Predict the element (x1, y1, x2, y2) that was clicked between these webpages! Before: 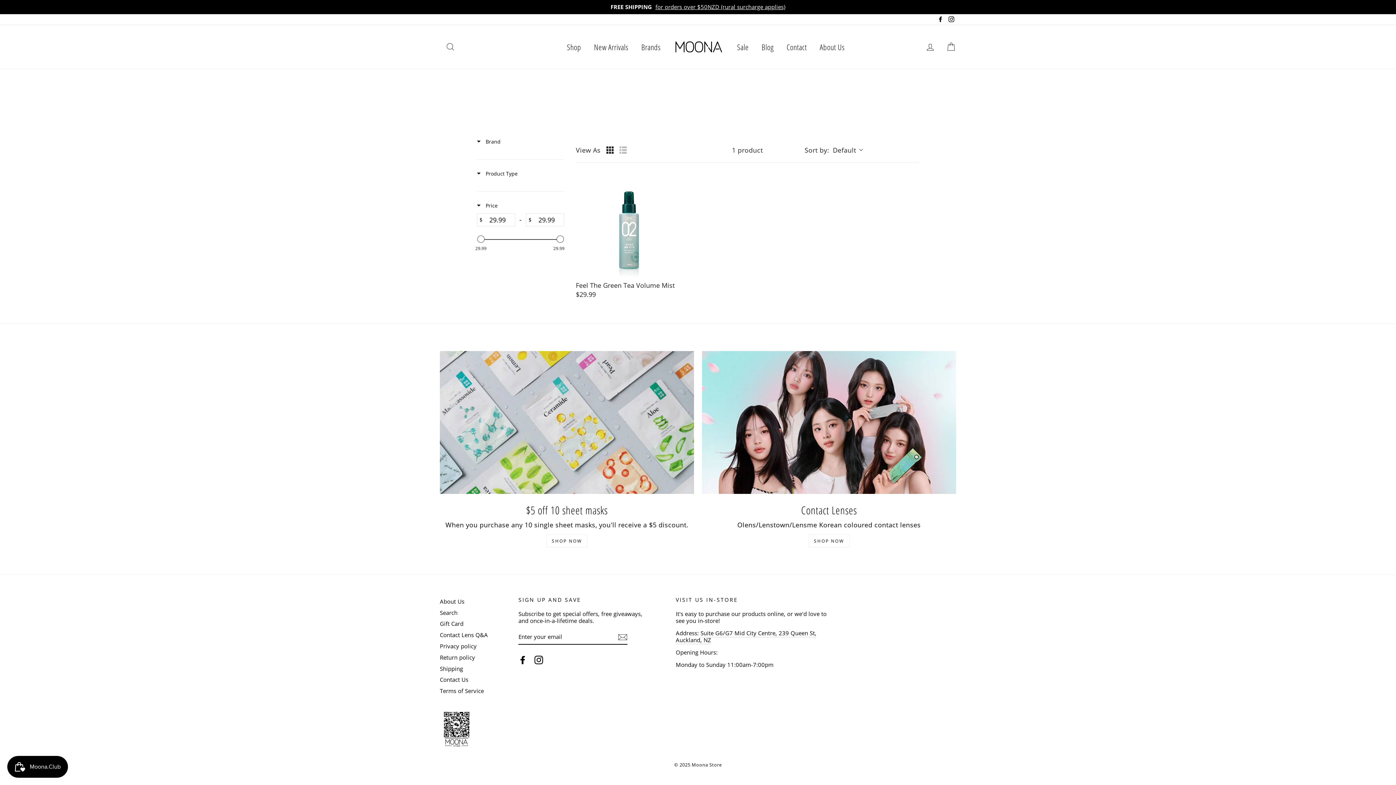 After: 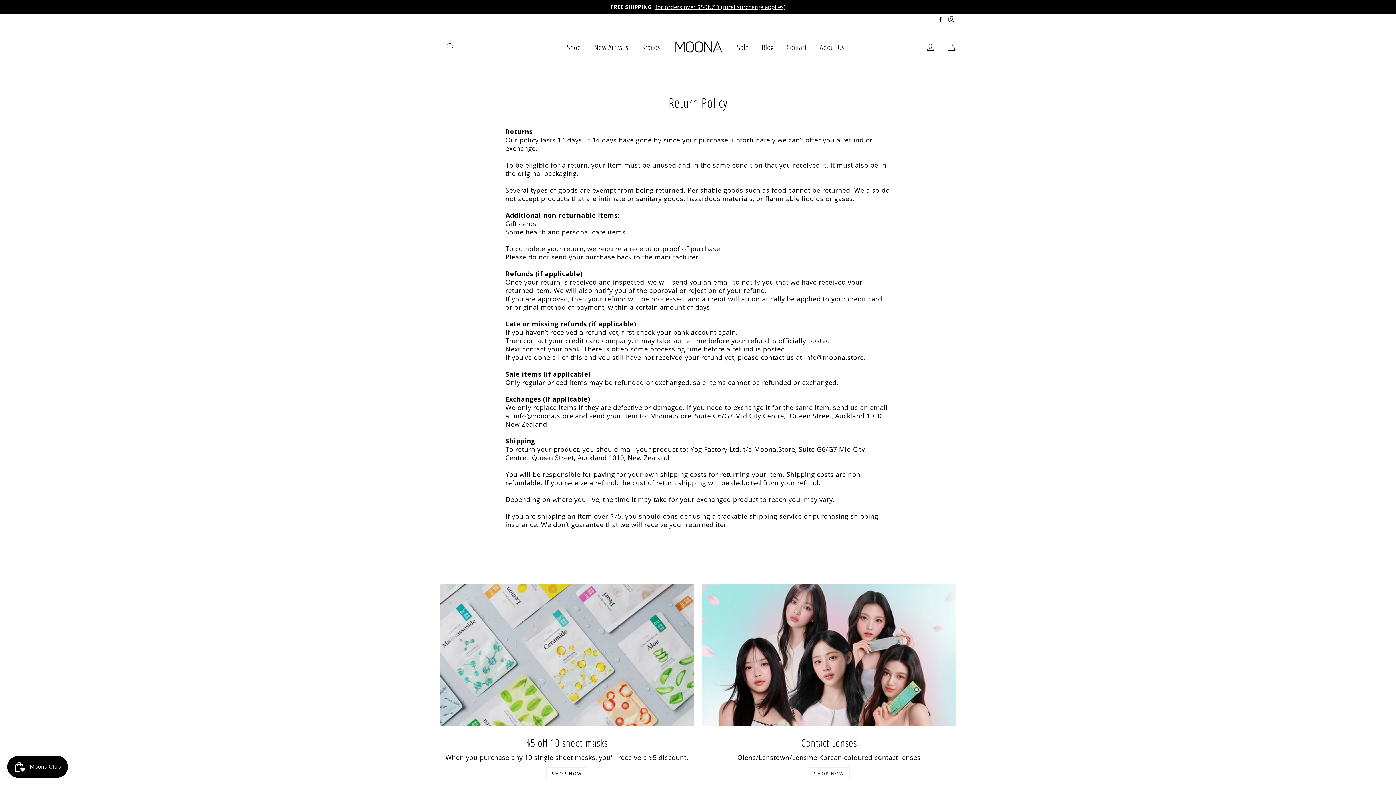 Action: bbox: (440, 653, 475, 662) label: Return policy